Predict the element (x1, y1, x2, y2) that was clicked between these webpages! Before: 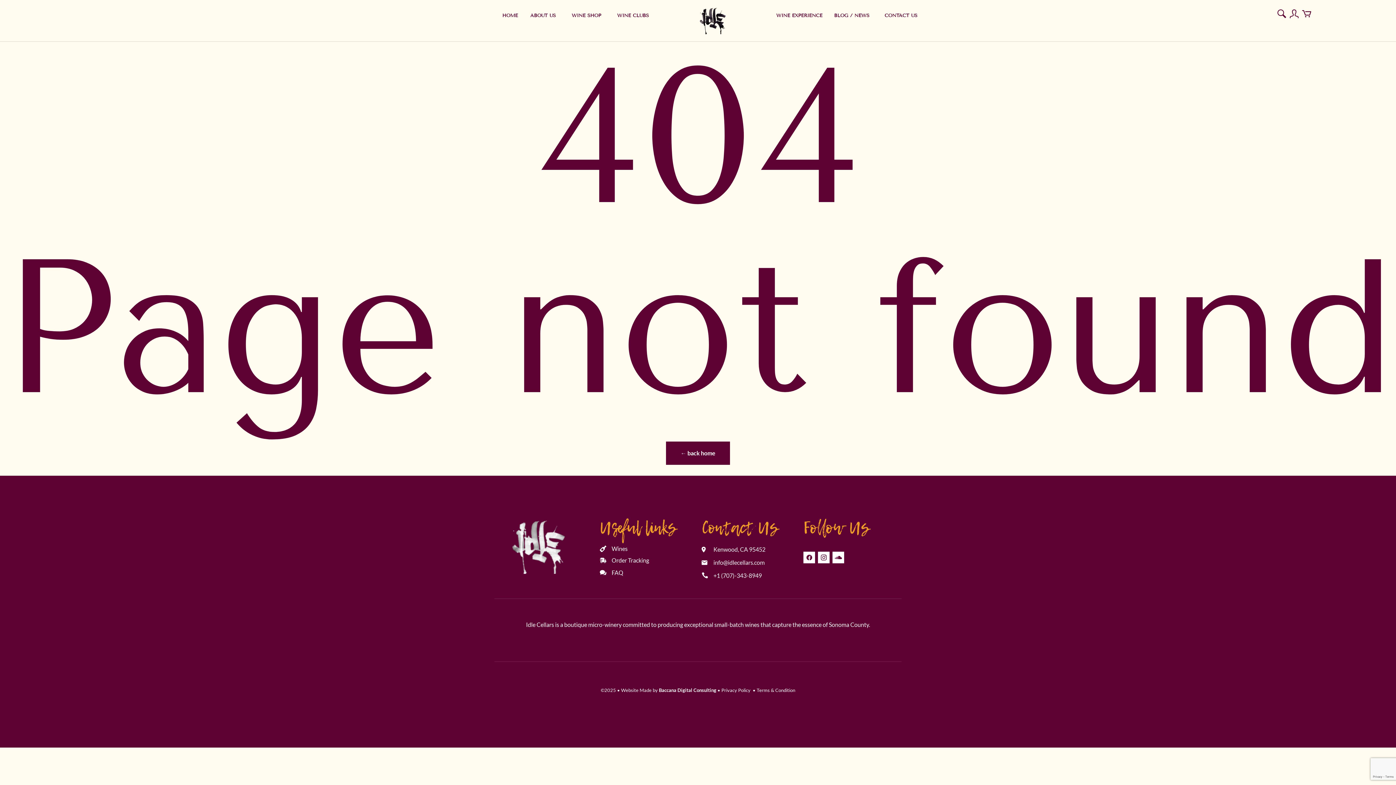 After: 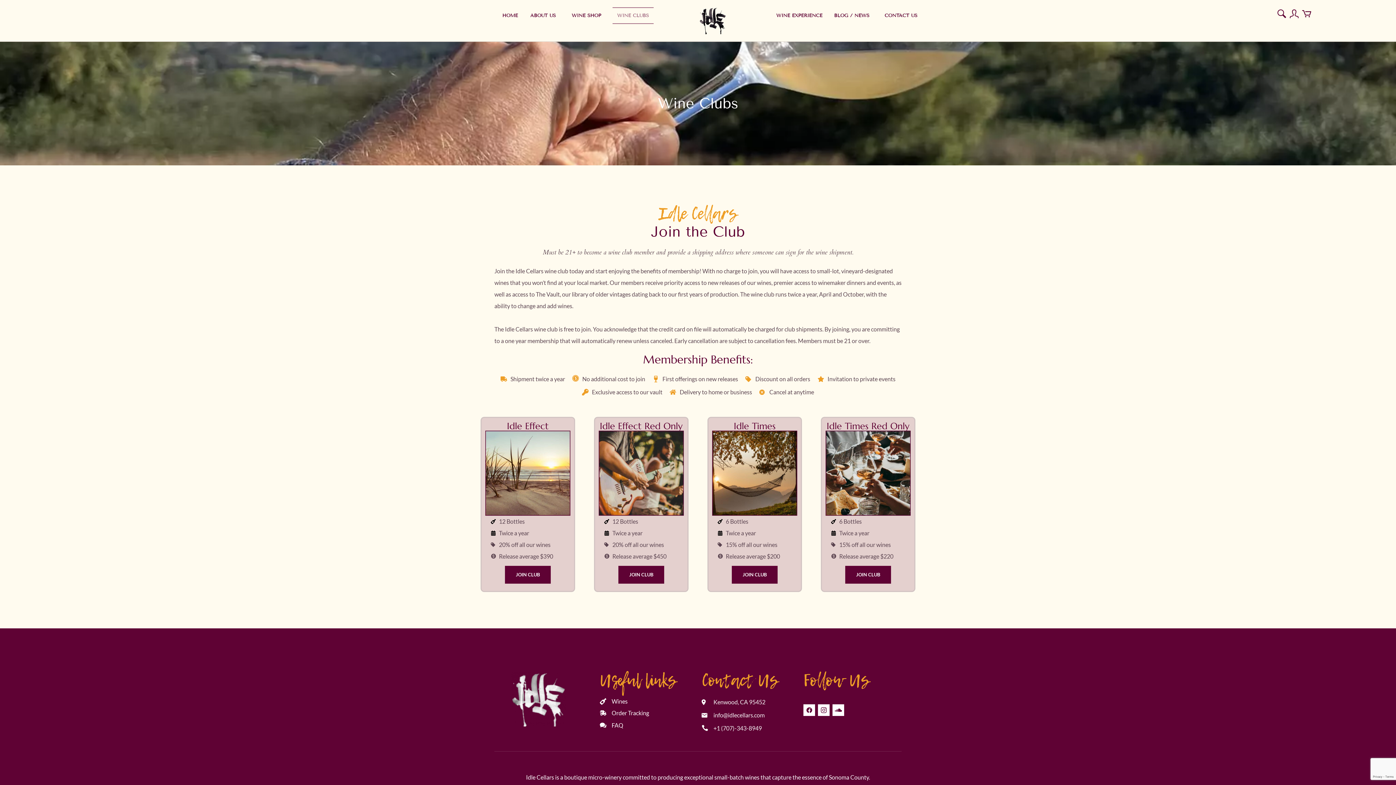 Action: label: WINE CLUBS bbox: (612, 7, 653, 24)